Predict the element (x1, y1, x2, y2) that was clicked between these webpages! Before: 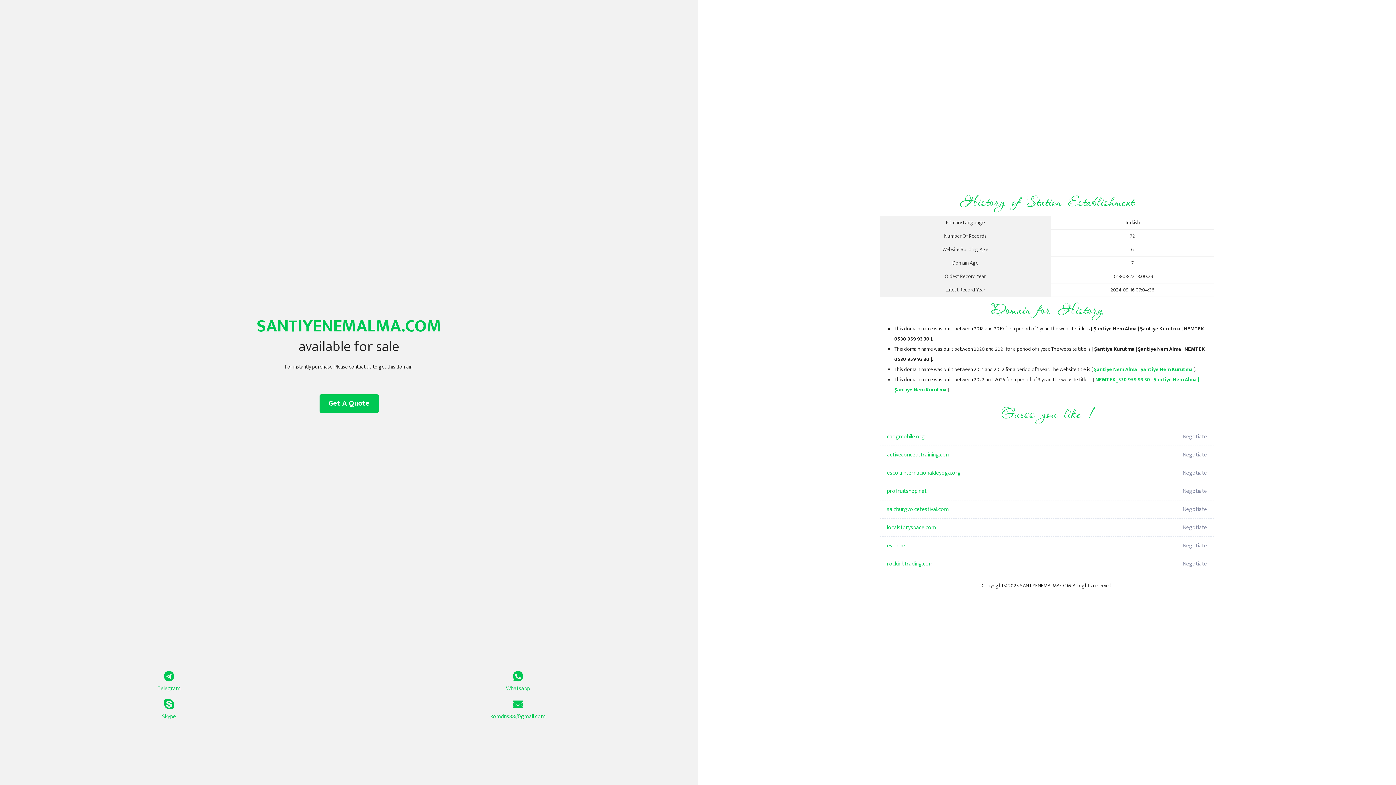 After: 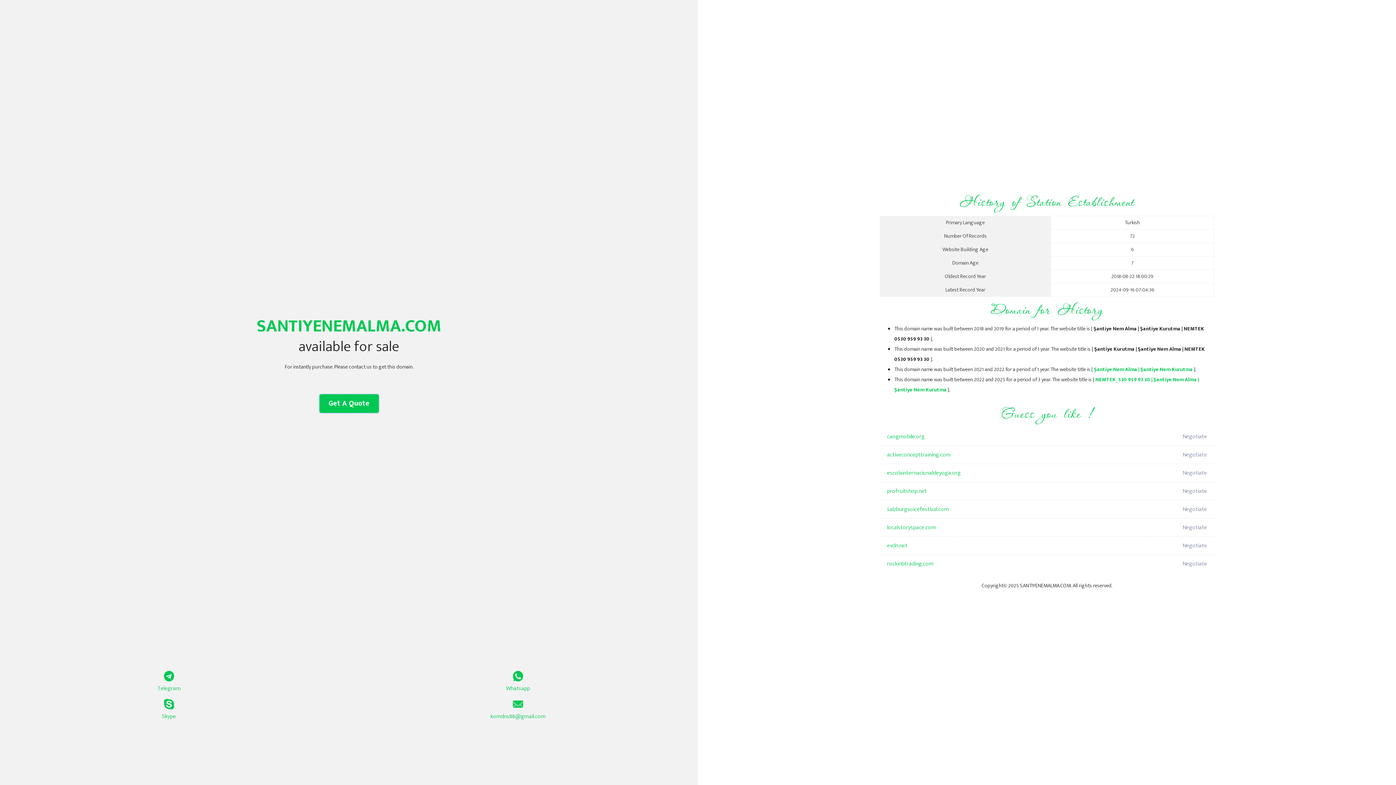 Action: label: Get A Quote bbox: (319, 394, 378, 413)